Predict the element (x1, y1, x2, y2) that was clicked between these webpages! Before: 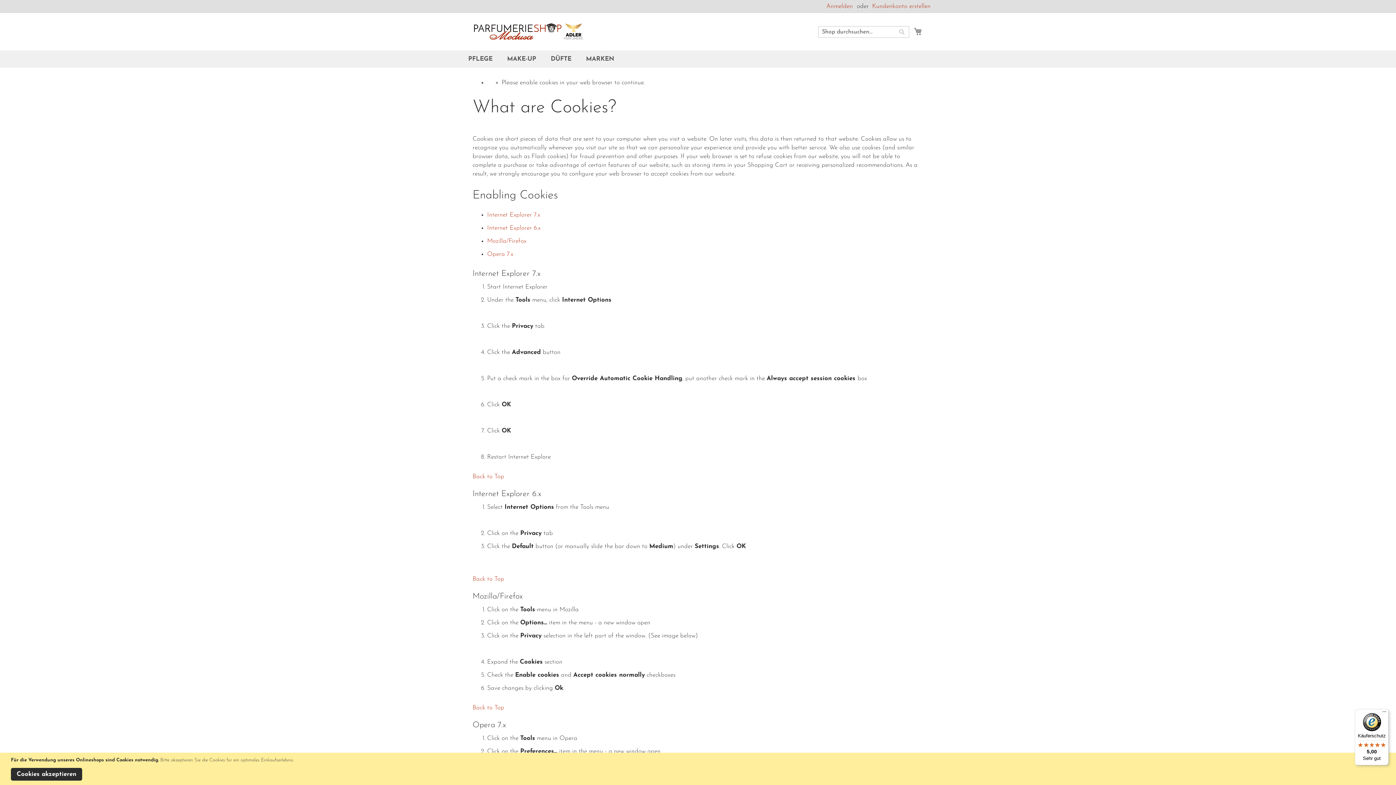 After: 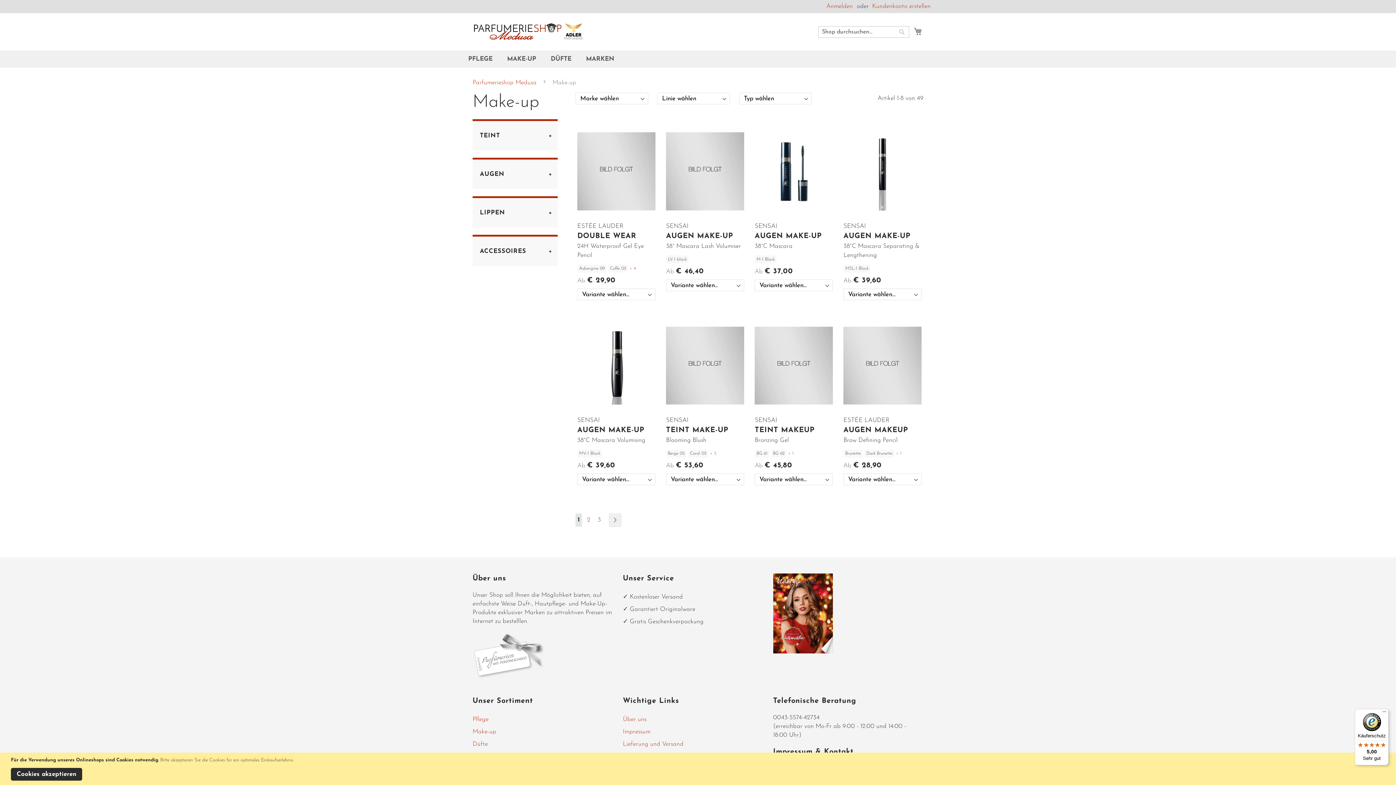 Action: label: MAKE-UP bbox: (500, 50, 543, 67)